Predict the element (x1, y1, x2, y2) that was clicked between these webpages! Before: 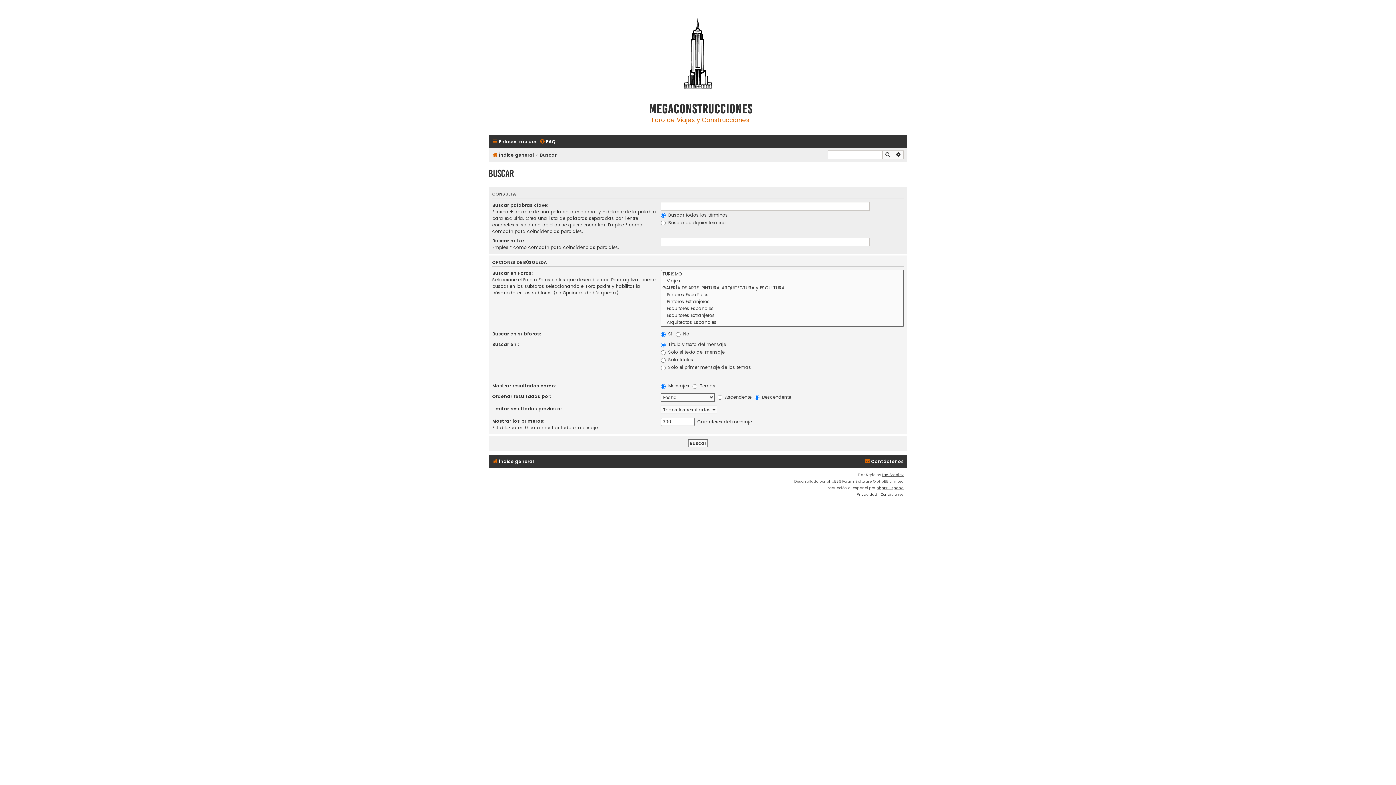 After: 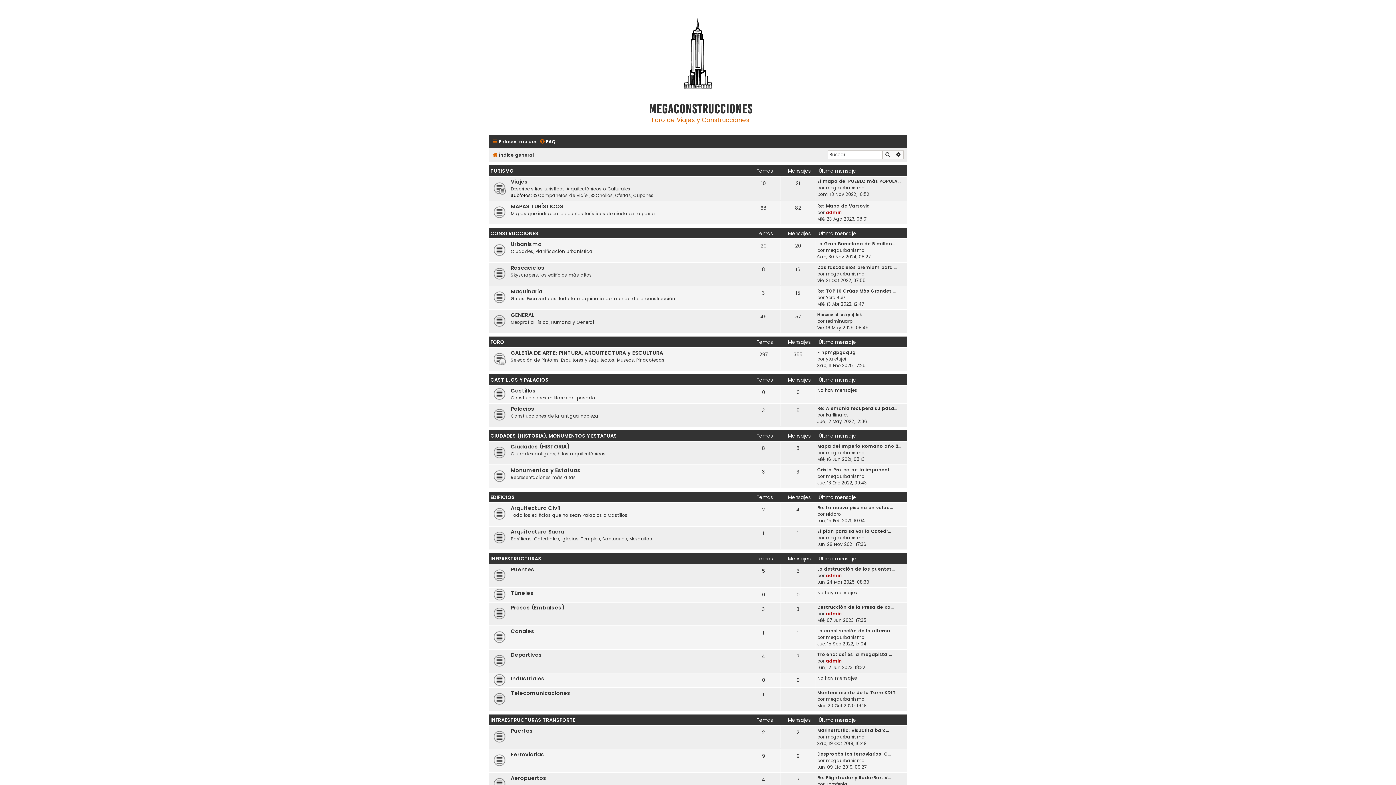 Action: bbox: (492, 457, 534, 466) label: Índice general